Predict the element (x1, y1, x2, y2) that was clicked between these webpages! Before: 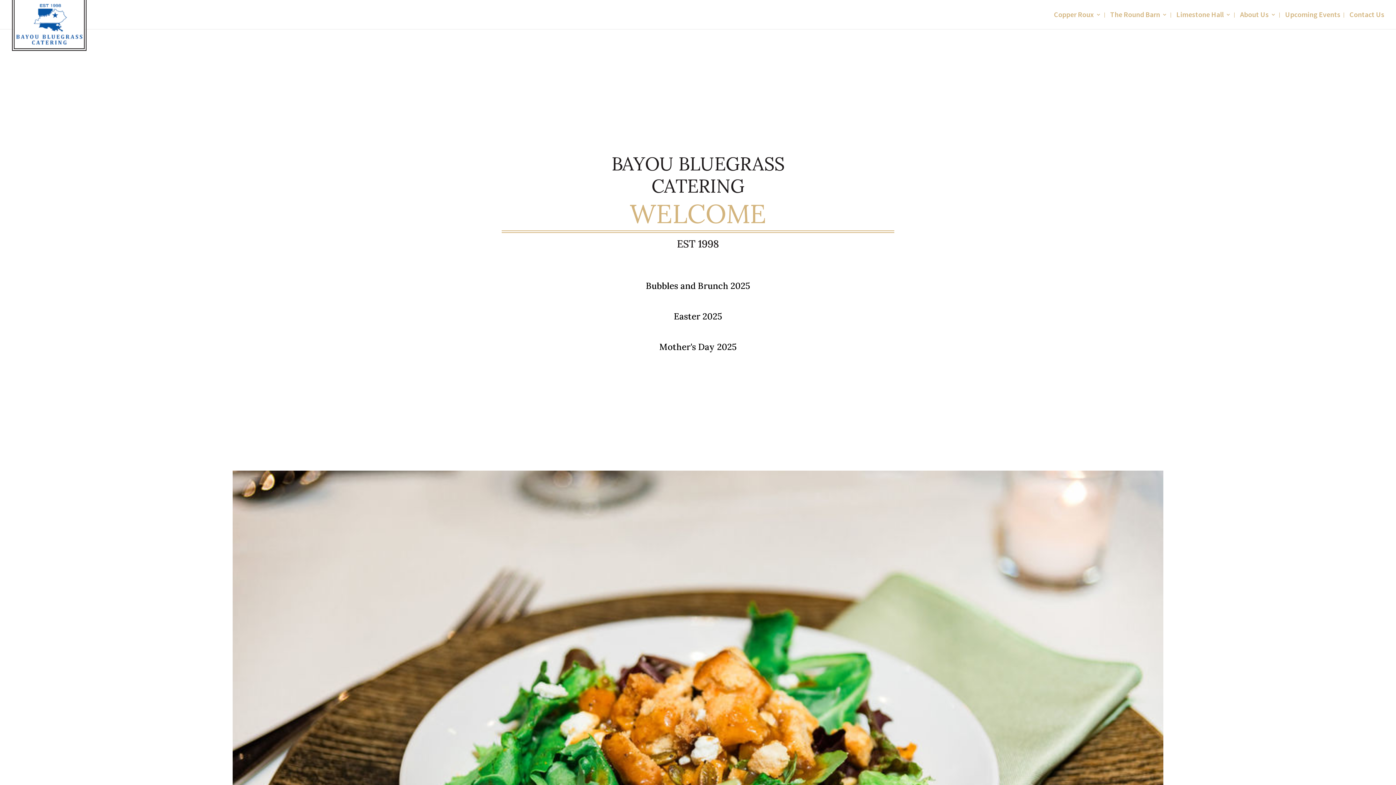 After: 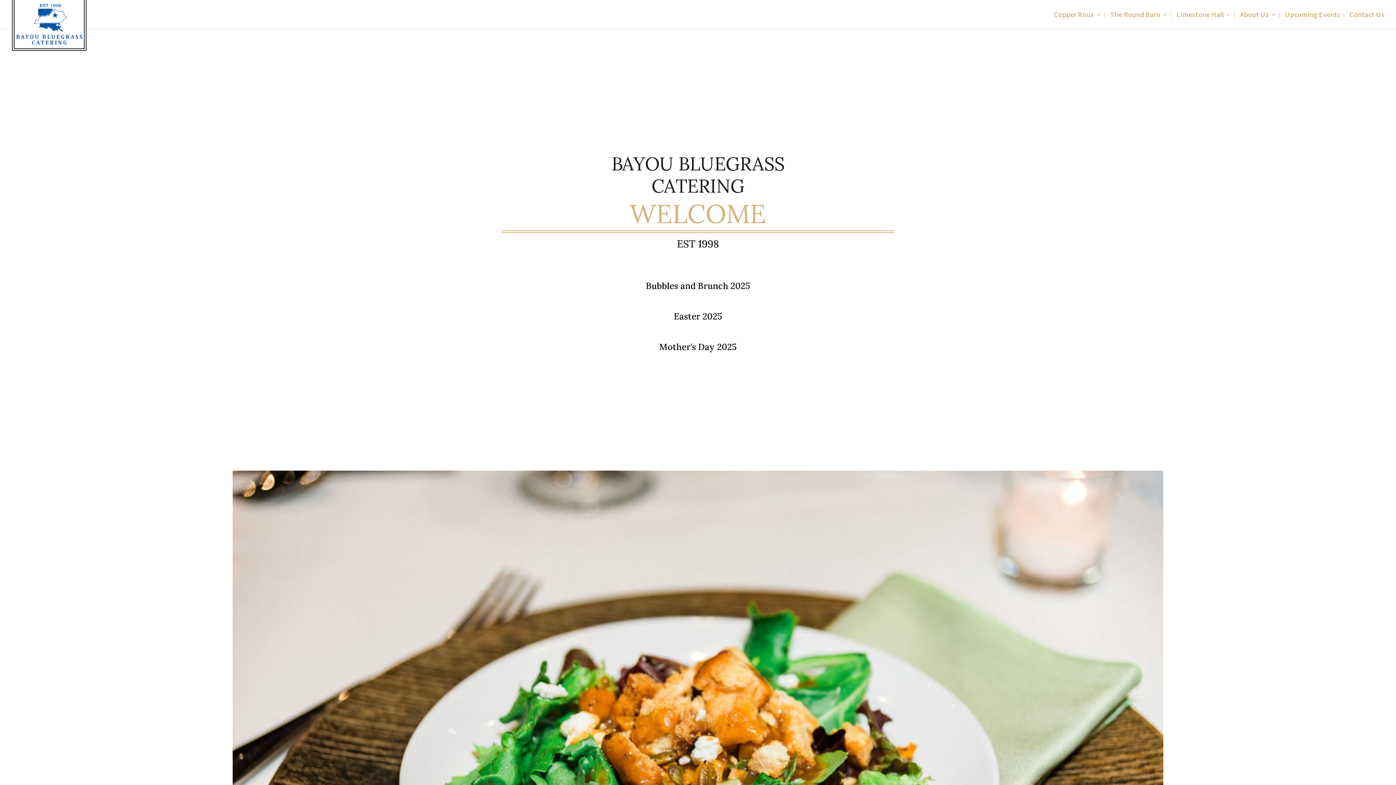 Action: bbox: (12, 21, 86, 28)